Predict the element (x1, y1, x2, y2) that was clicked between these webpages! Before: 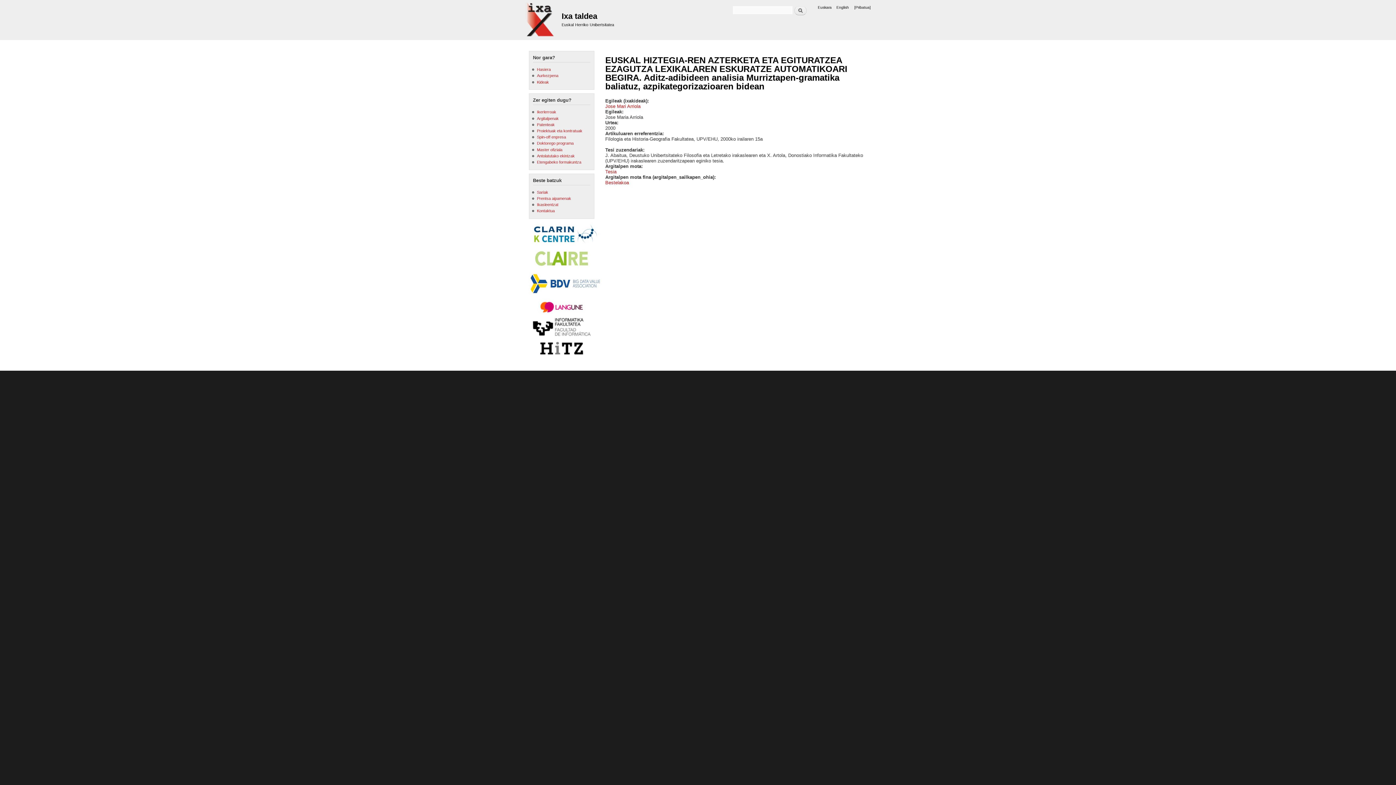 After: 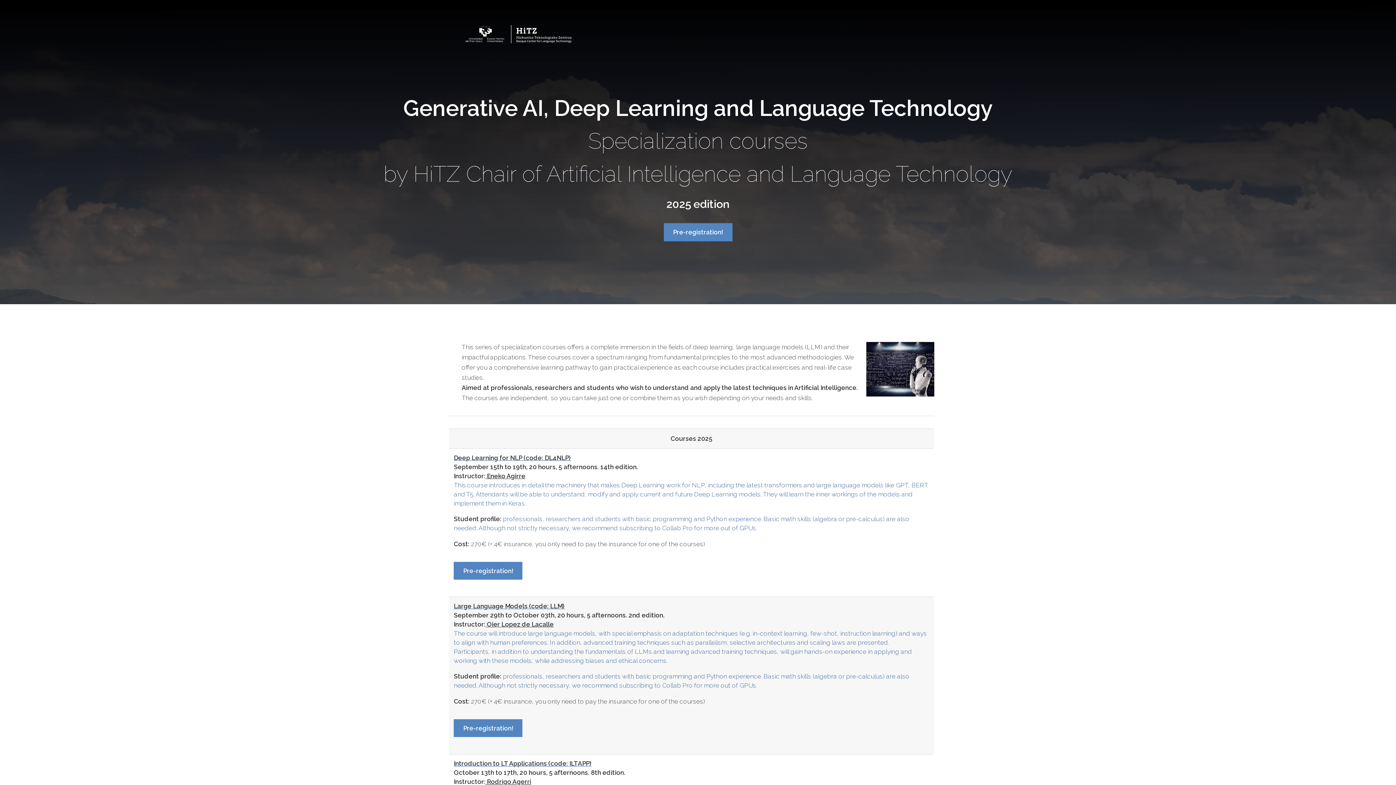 Action: bbox: (537, 159, 581, 164) label: Etengabeko formakuntza